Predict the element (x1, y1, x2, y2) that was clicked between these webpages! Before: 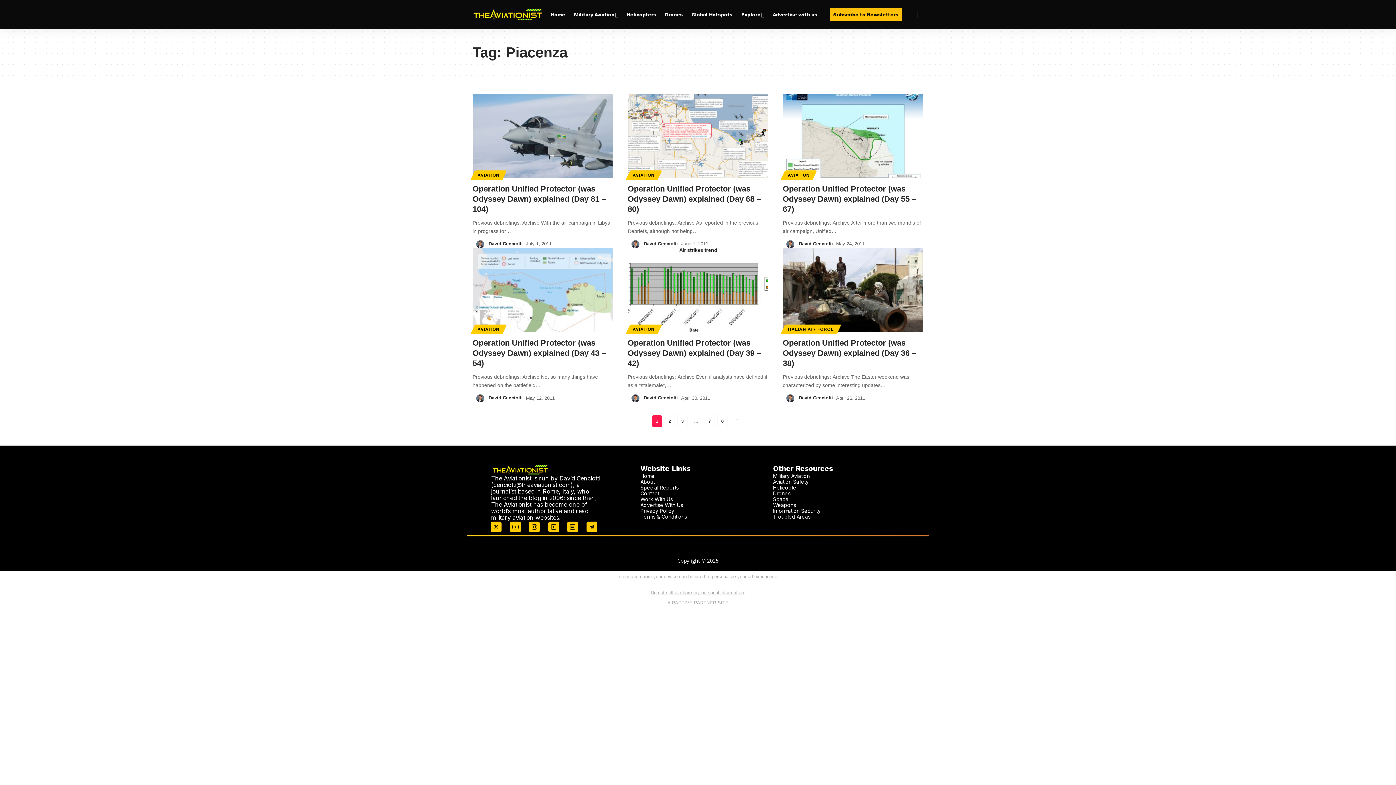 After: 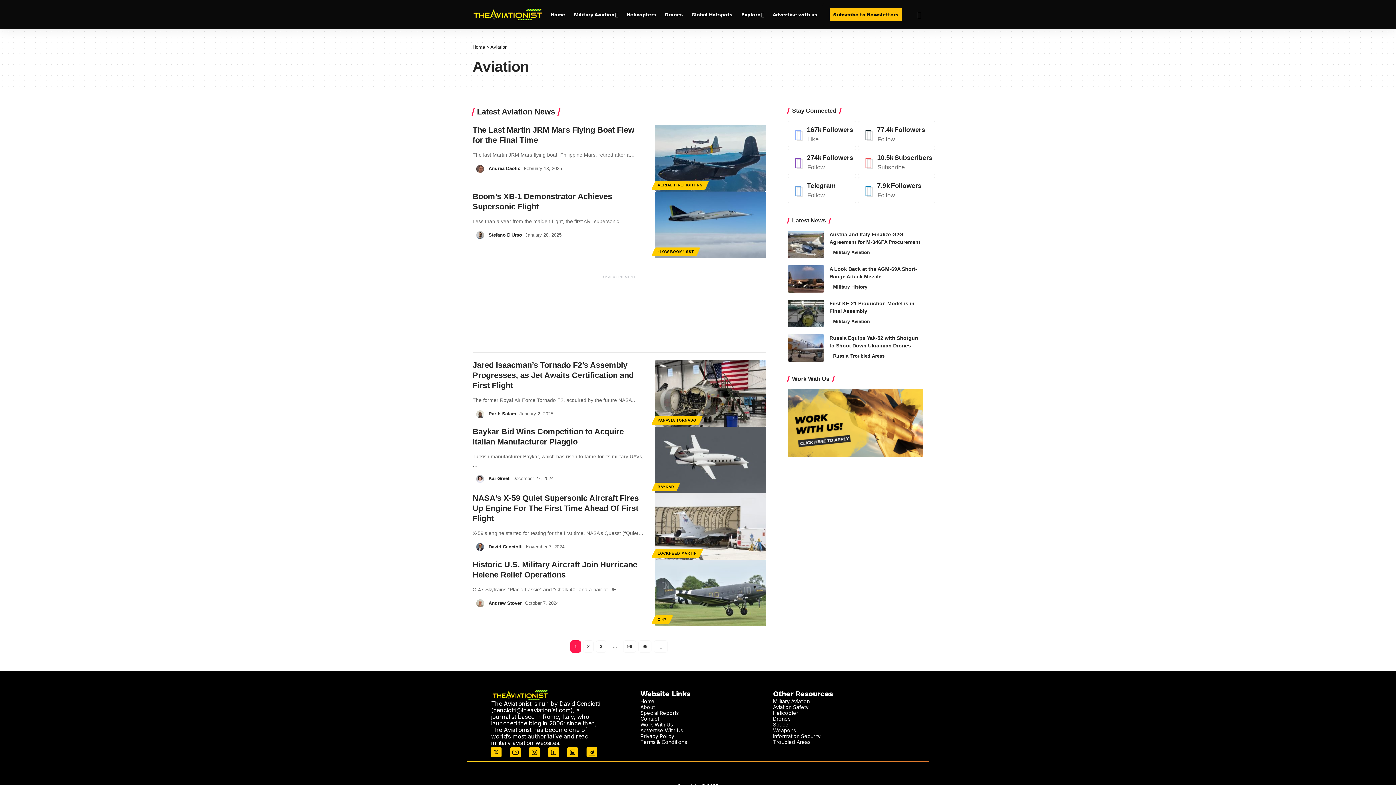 Action: bbox: (782, 170, 815, 180) label: AVIATION